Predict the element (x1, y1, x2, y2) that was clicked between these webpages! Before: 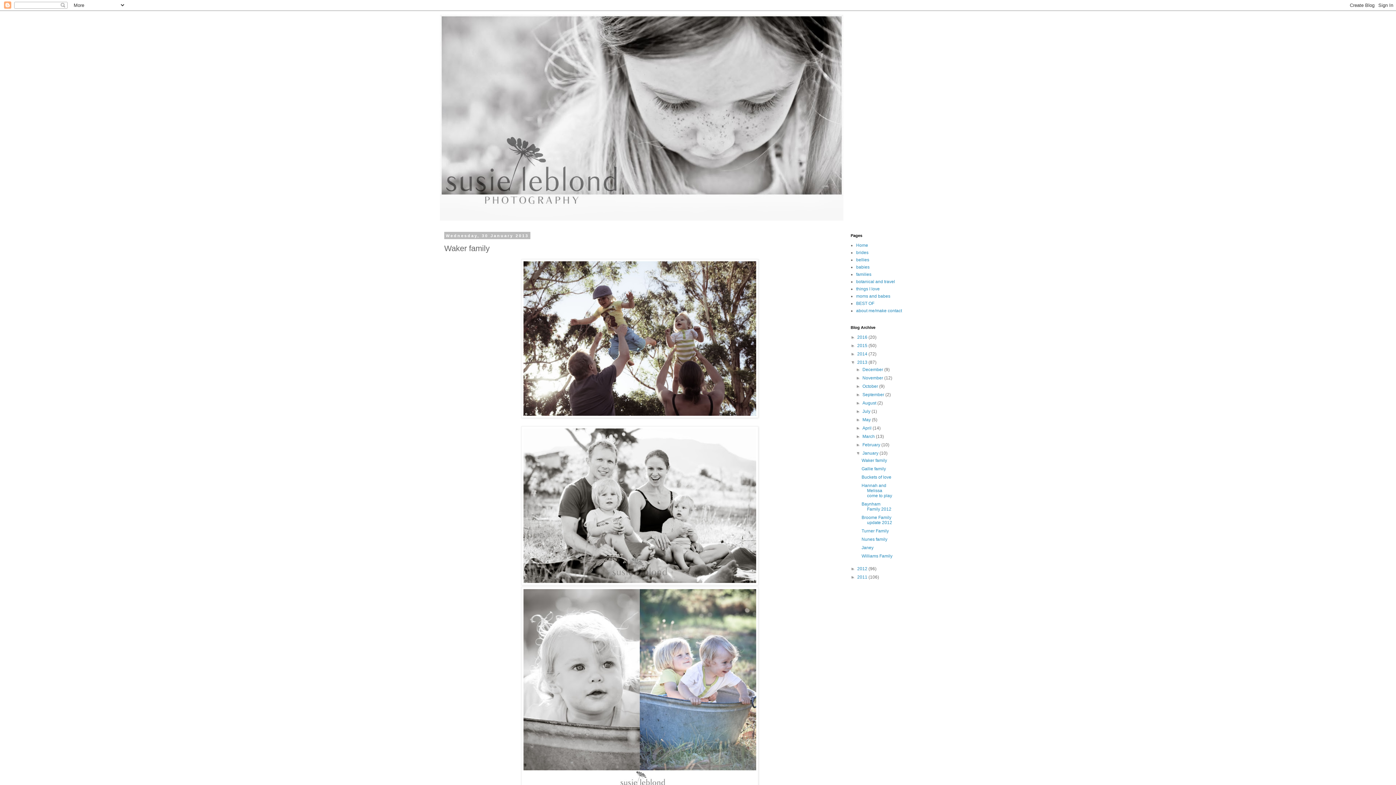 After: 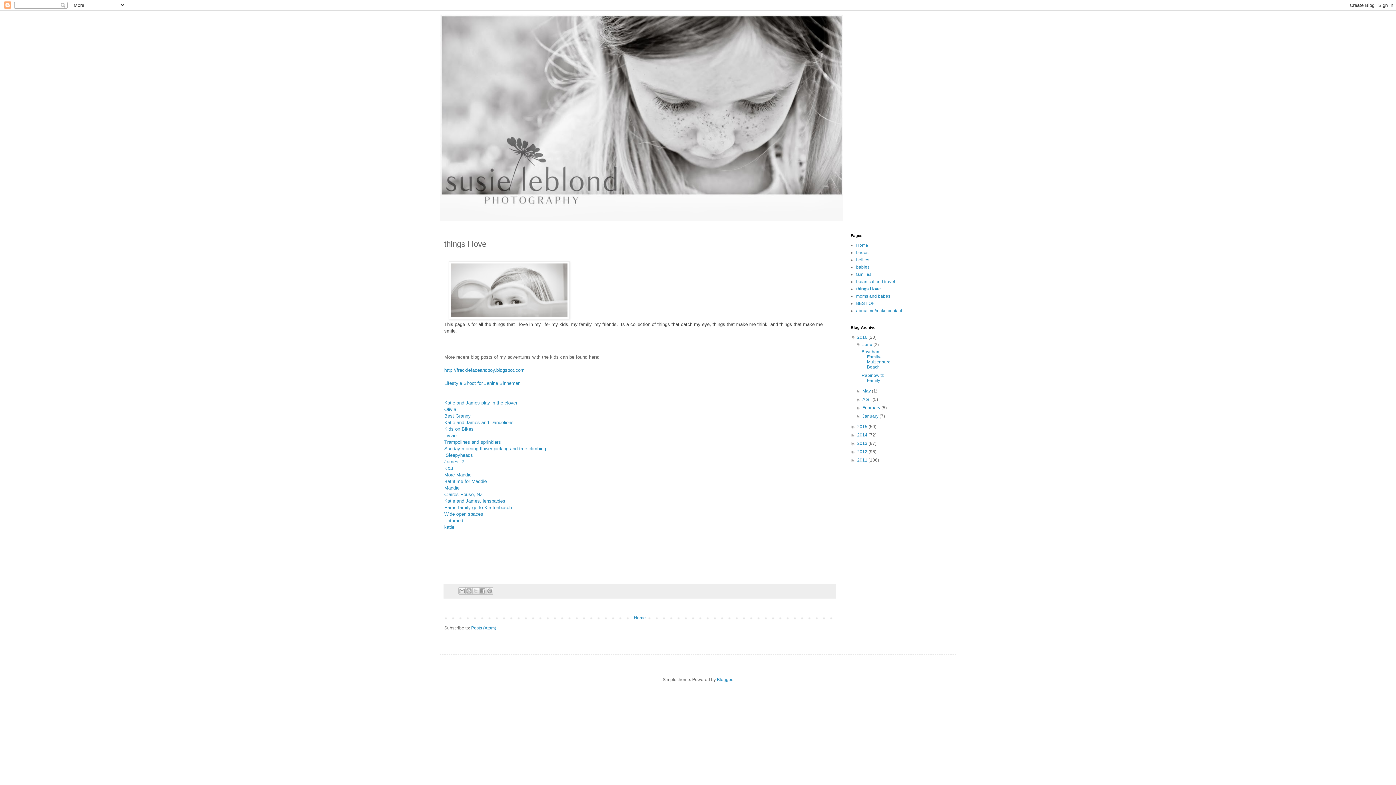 Action: label: things I love bbox: (856, 286, 880, 291)